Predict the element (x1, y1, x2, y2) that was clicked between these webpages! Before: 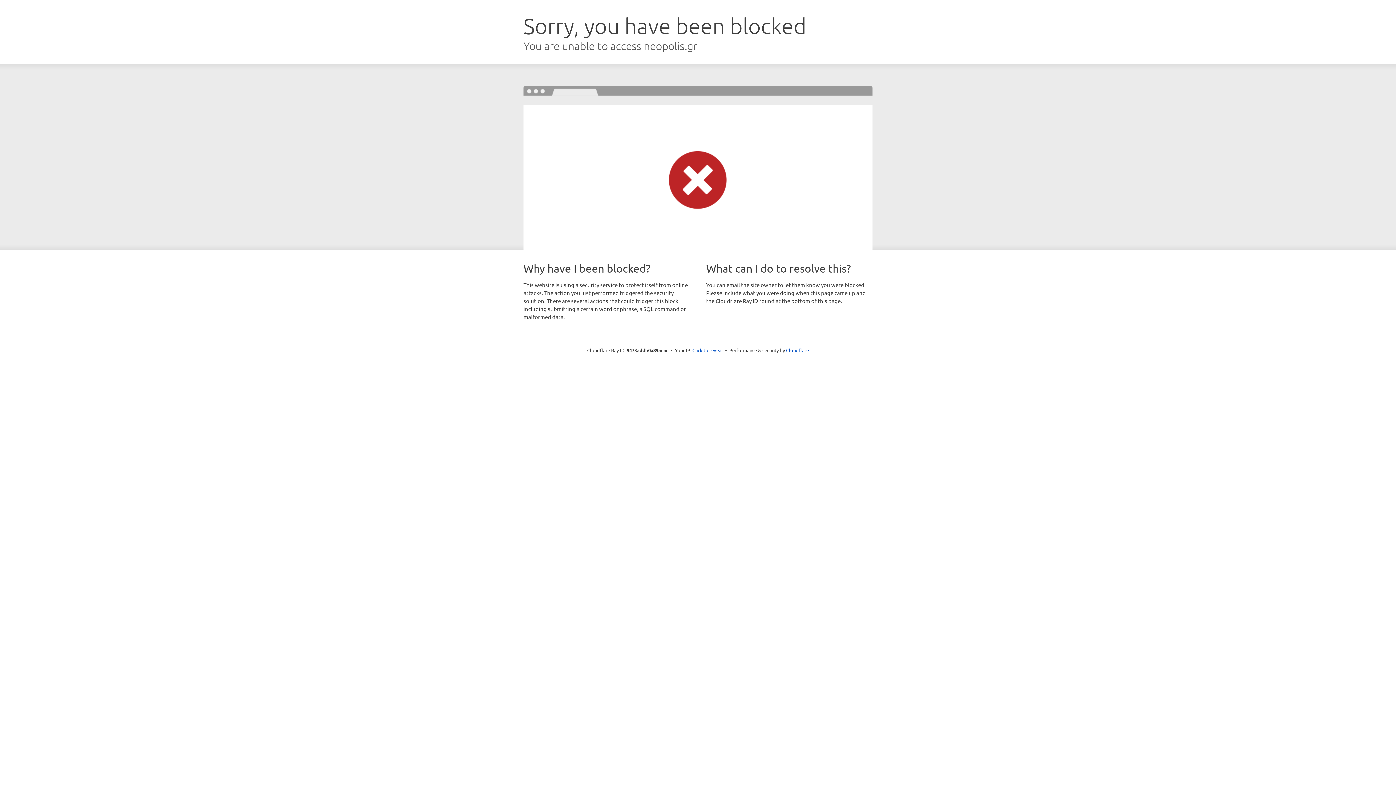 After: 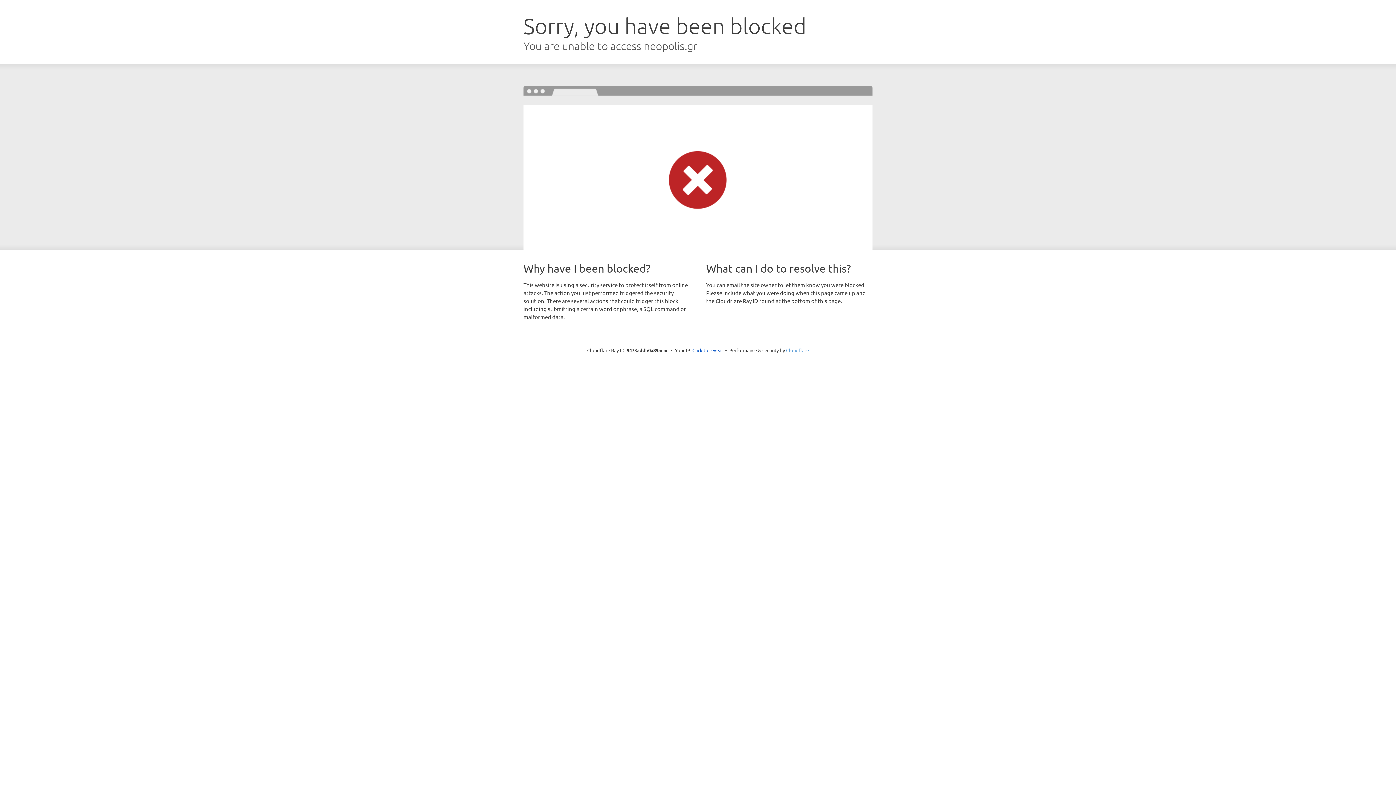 Action: bbox: (786, 347, 809, 353) label: Cloudflare